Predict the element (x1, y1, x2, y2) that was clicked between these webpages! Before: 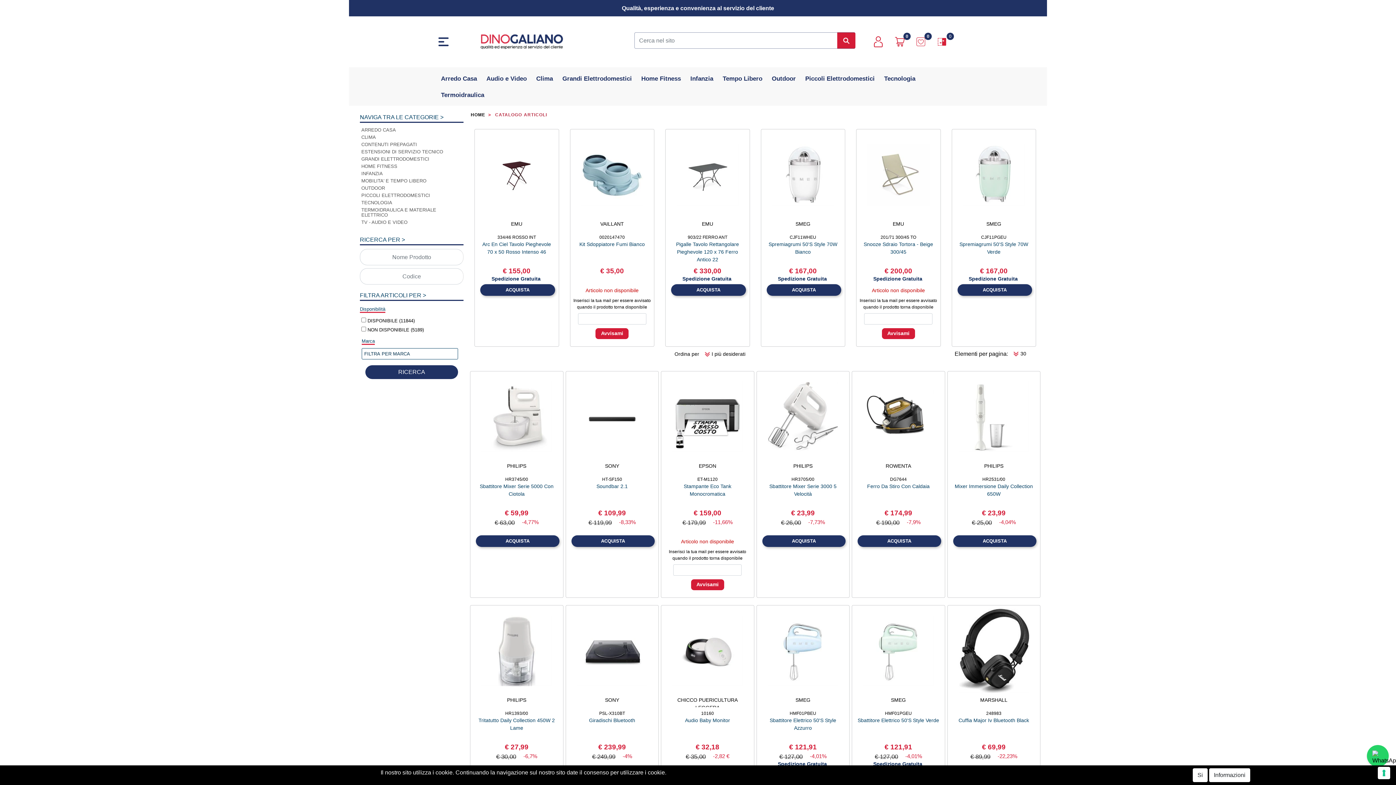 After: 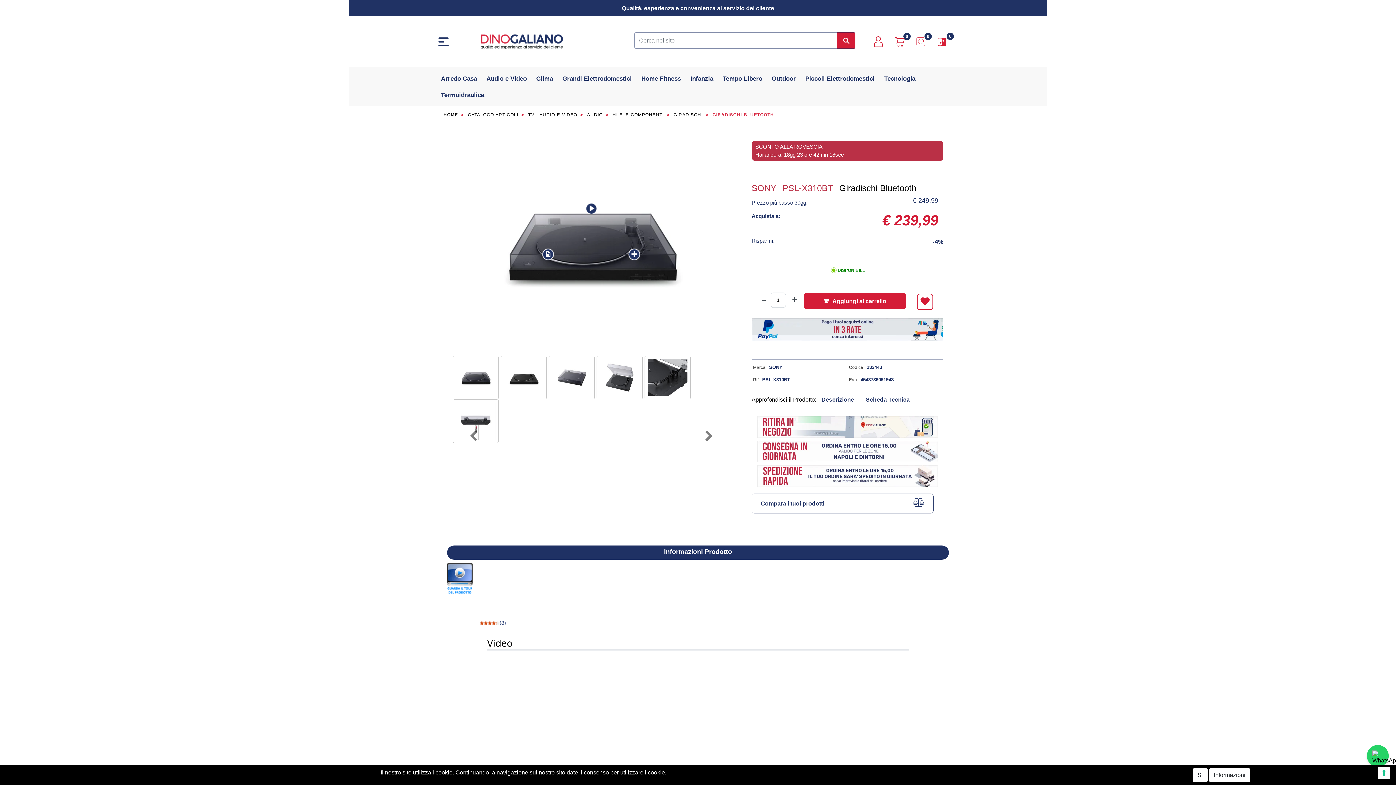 Action: label: SONY bbox: (605, 696, 619, 707)